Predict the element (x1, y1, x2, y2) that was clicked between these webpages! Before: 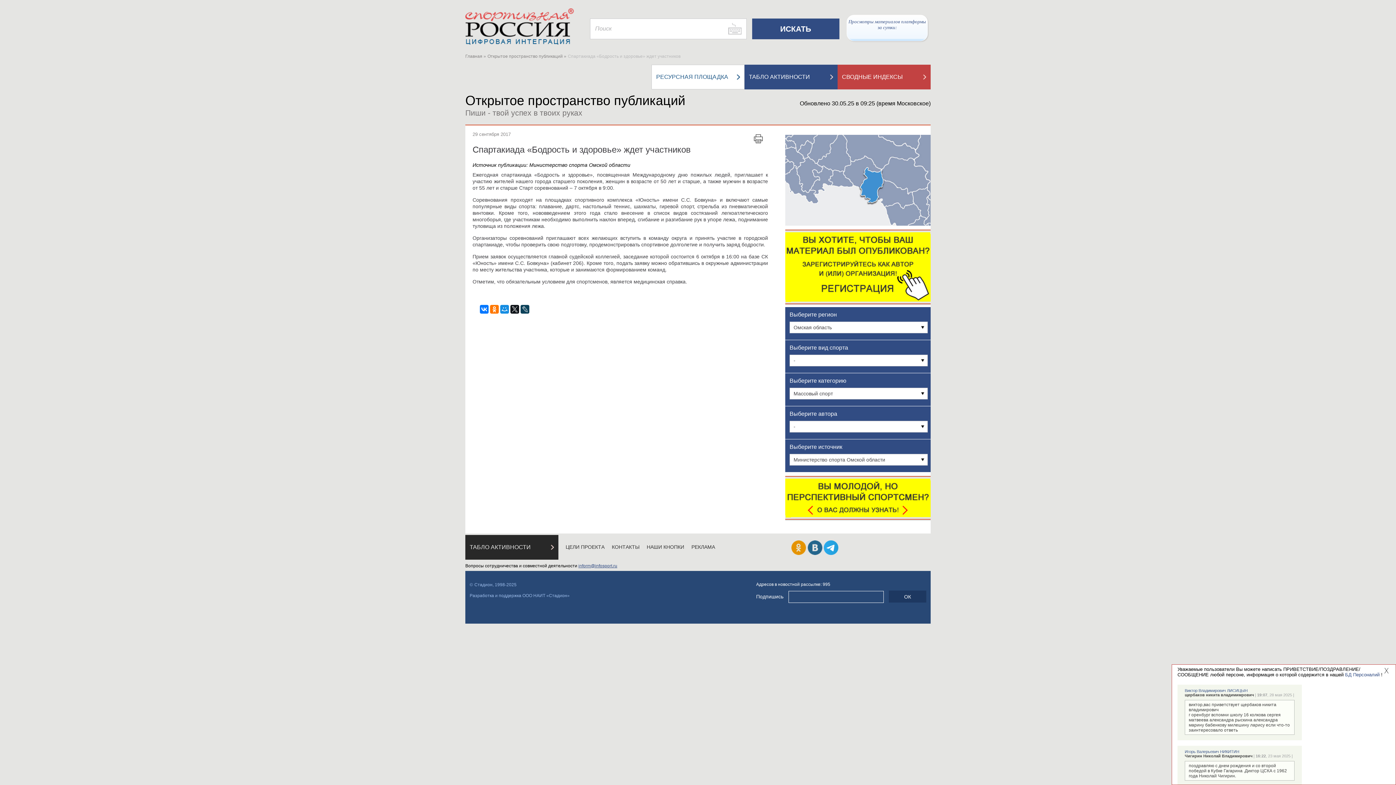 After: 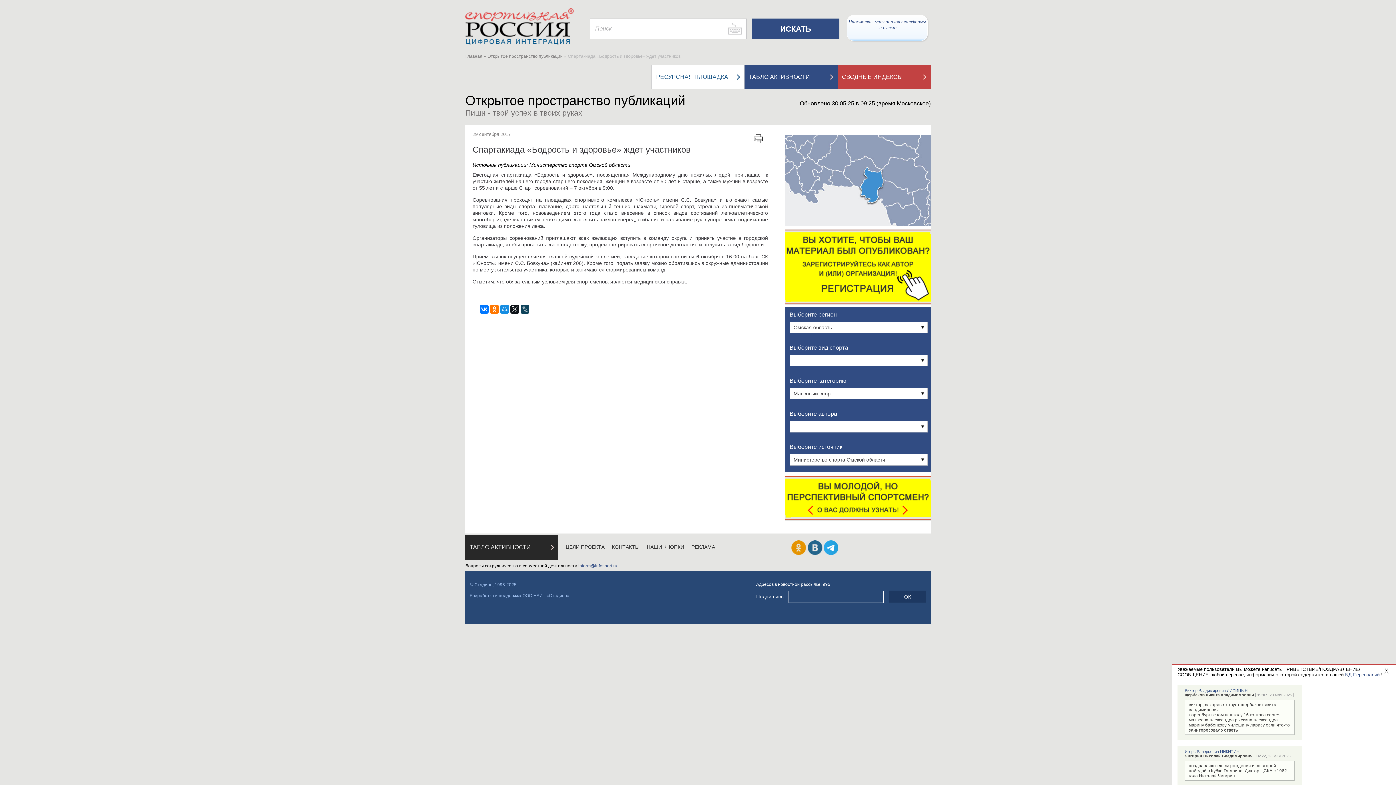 Action: bbox: (846, 14, 928, 41) label: Просмотры материалов платформы за сутки:
